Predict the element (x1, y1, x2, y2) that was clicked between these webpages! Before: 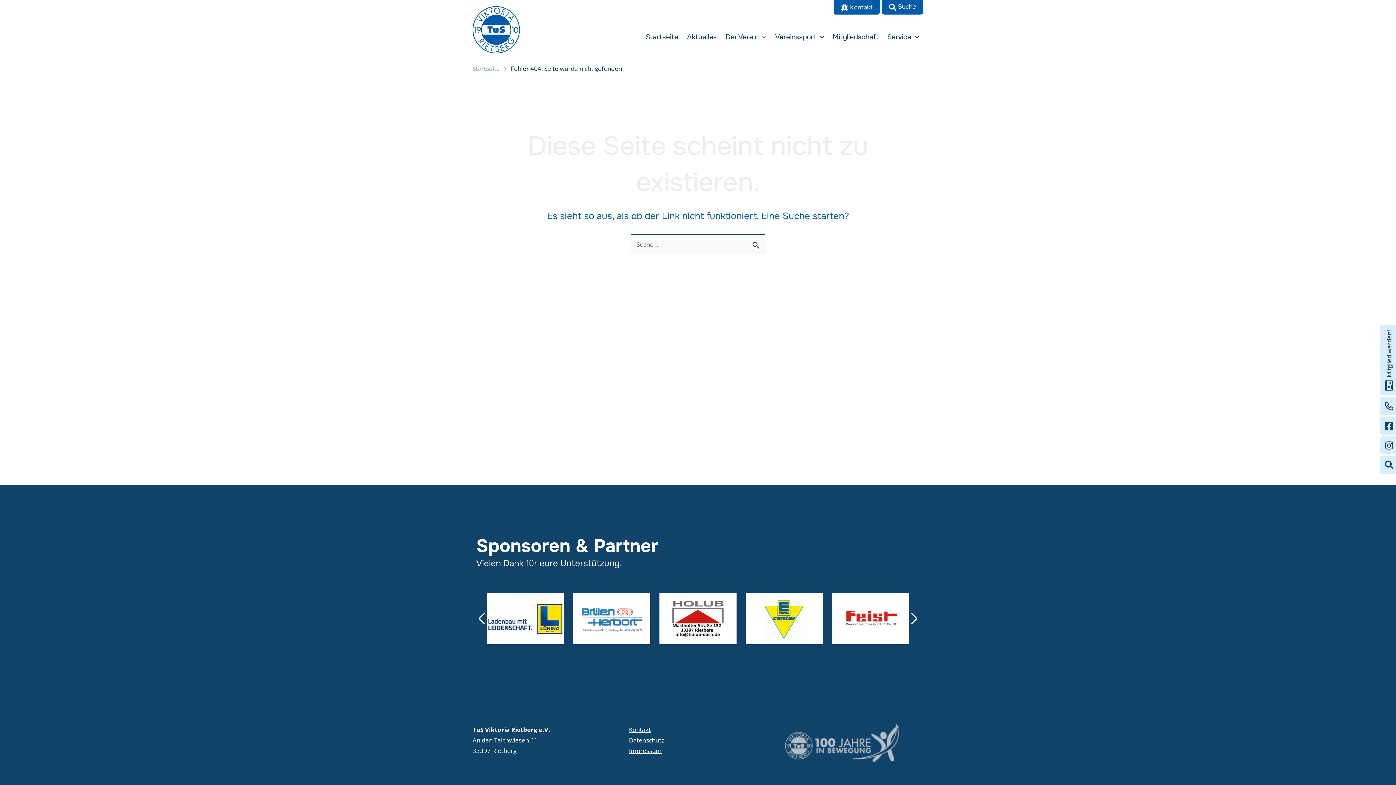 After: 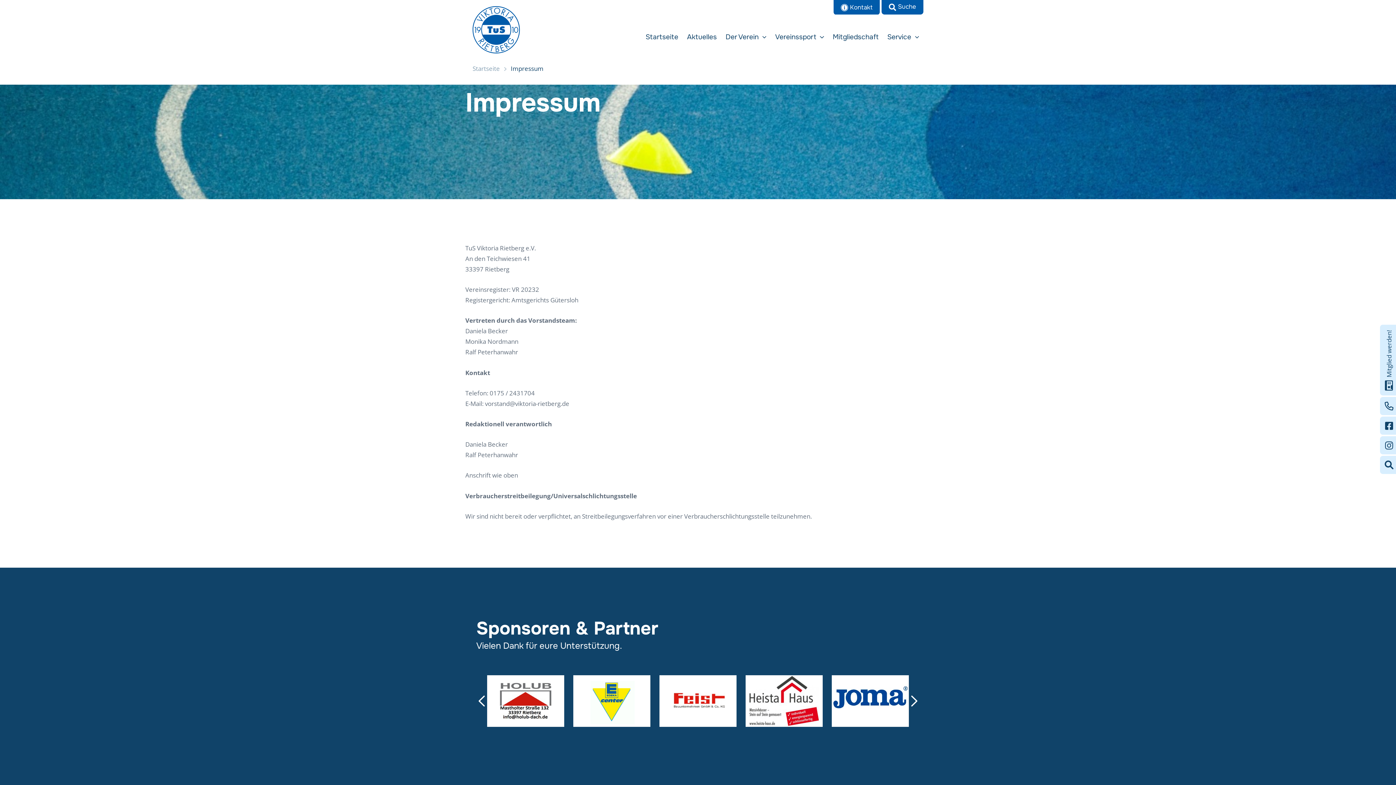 Action: bbox: (629, 745, 661, 756) label: Impressum